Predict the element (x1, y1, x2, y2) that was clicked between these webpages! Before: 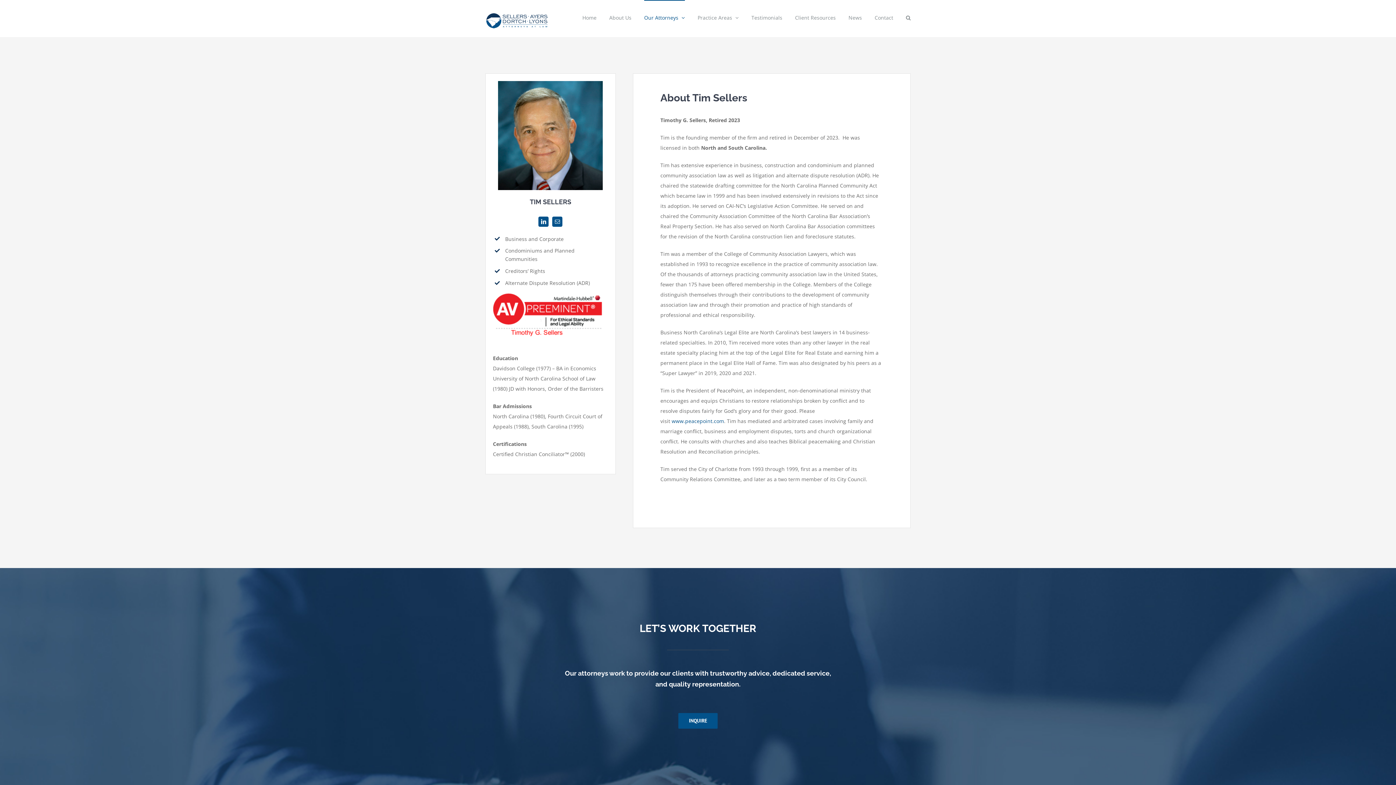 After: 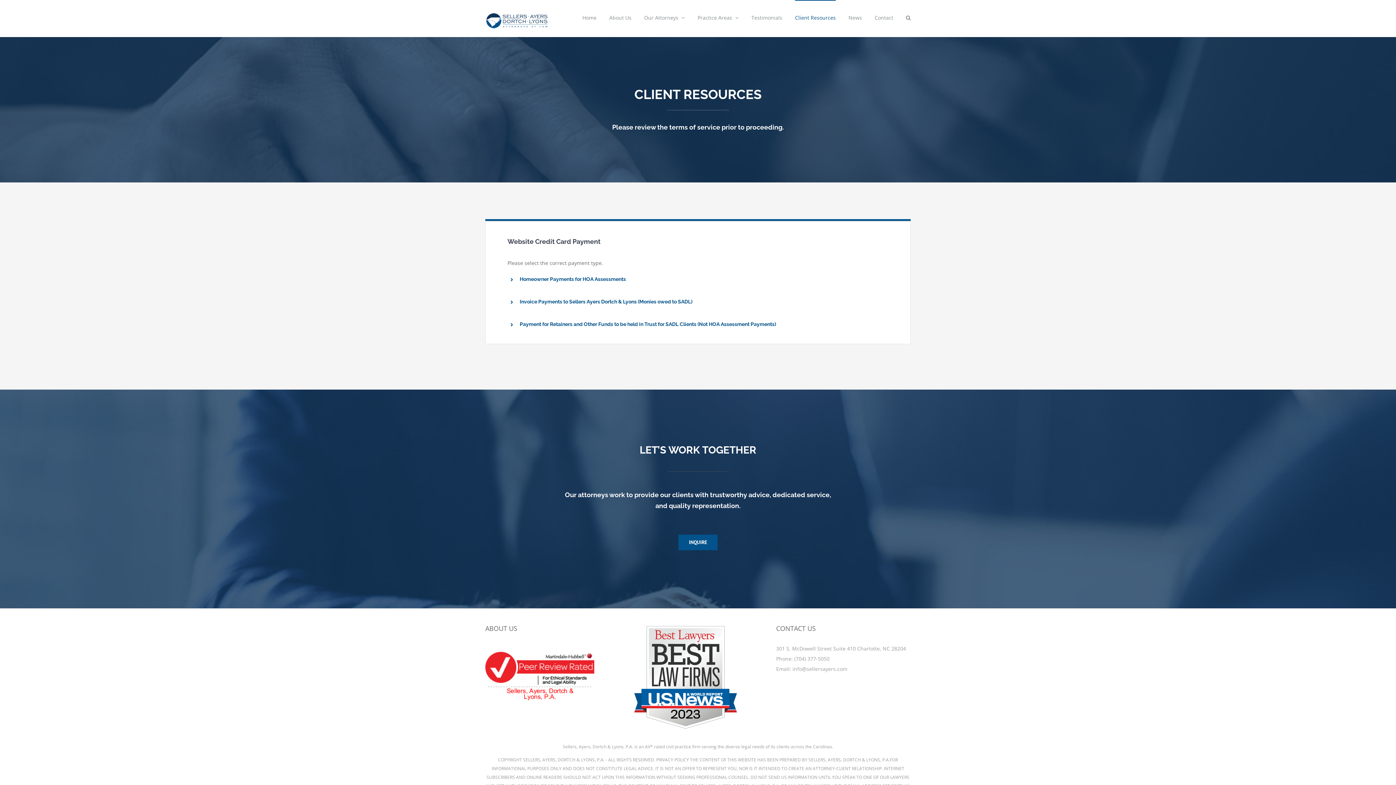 Action: label: Client Resources bbox: (795, 0, 836, 34)